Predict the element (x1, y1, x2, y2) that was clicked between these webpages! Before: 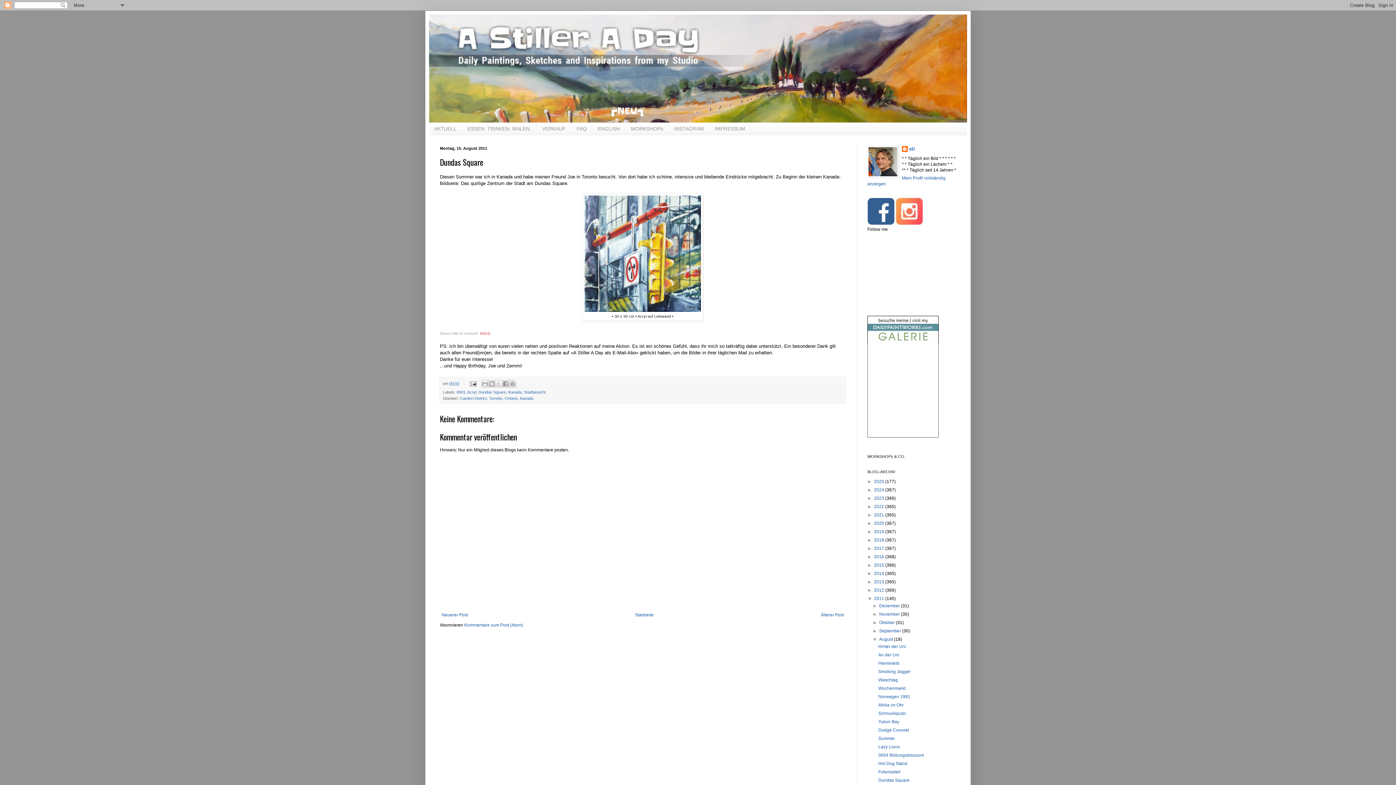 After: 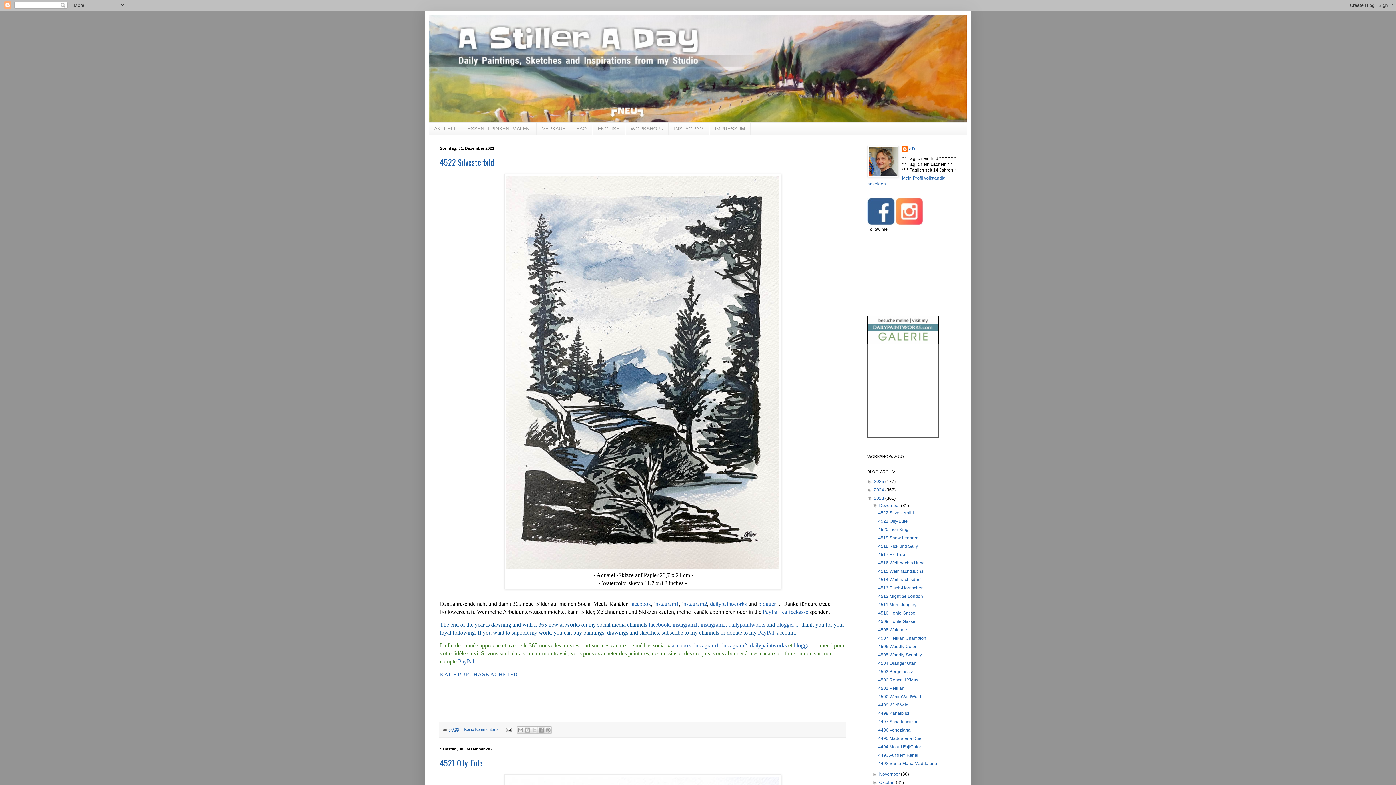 Action: bbox: (874, 495, 885, 501) label: 2023 